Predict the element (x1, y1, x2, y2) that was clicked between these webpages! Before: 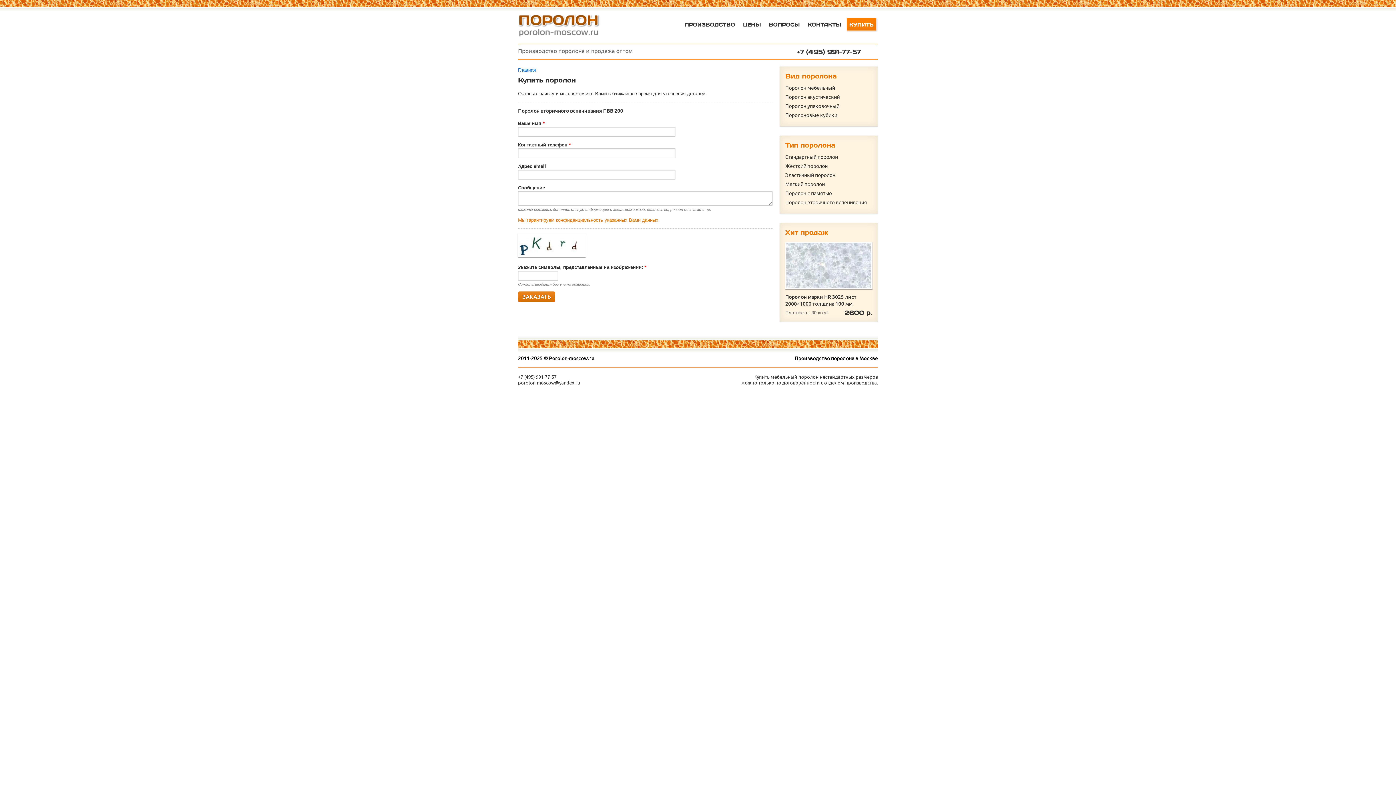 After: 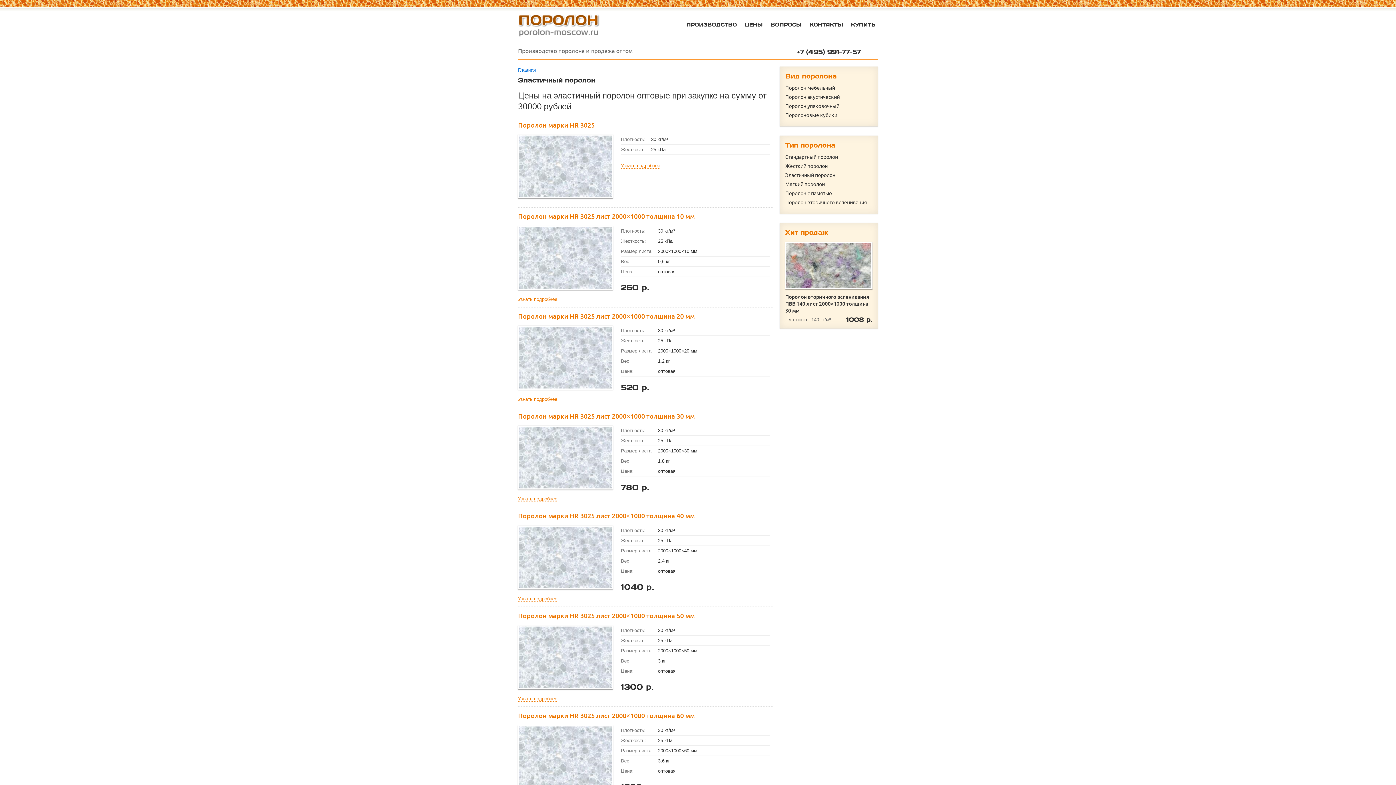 Action: label: Эластичный поролон bbox: (785, 172, 835, 178)